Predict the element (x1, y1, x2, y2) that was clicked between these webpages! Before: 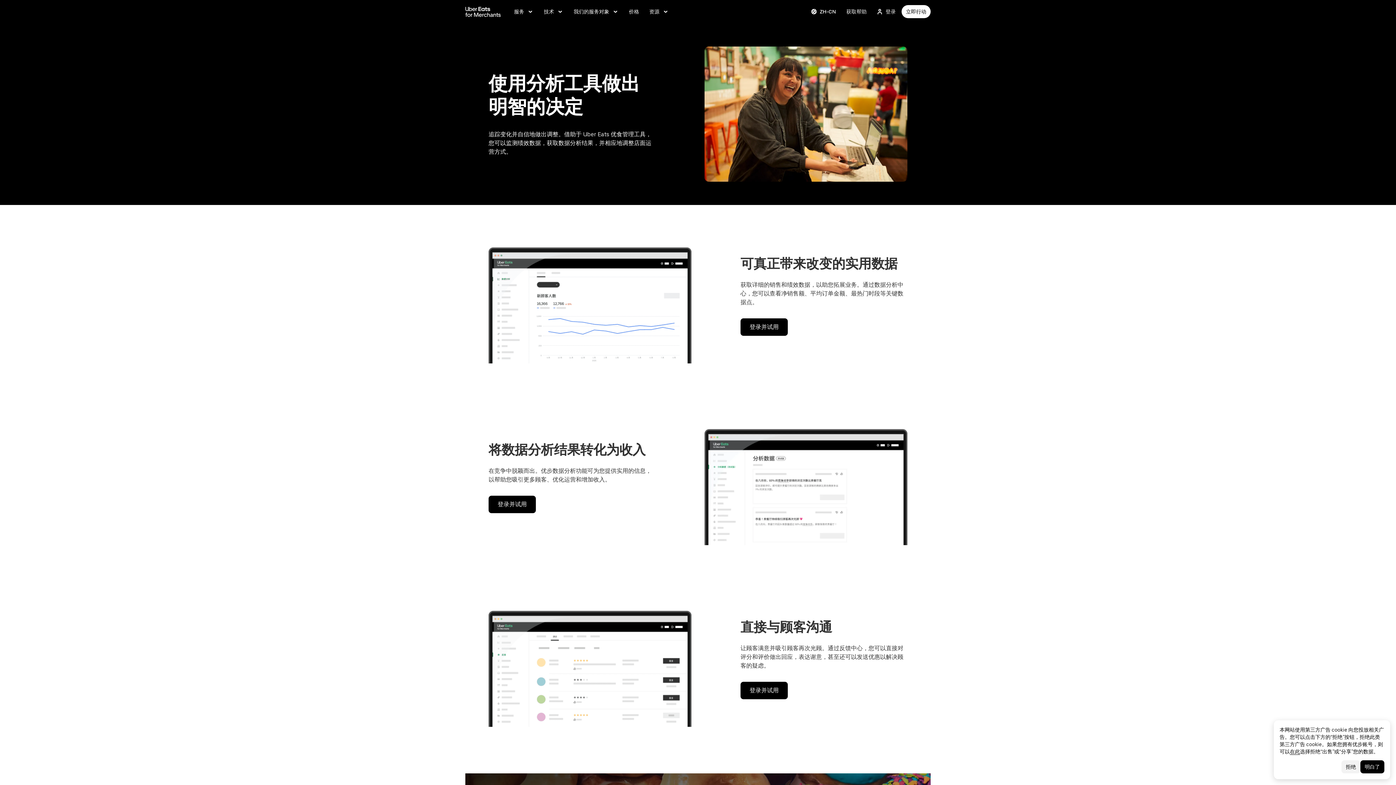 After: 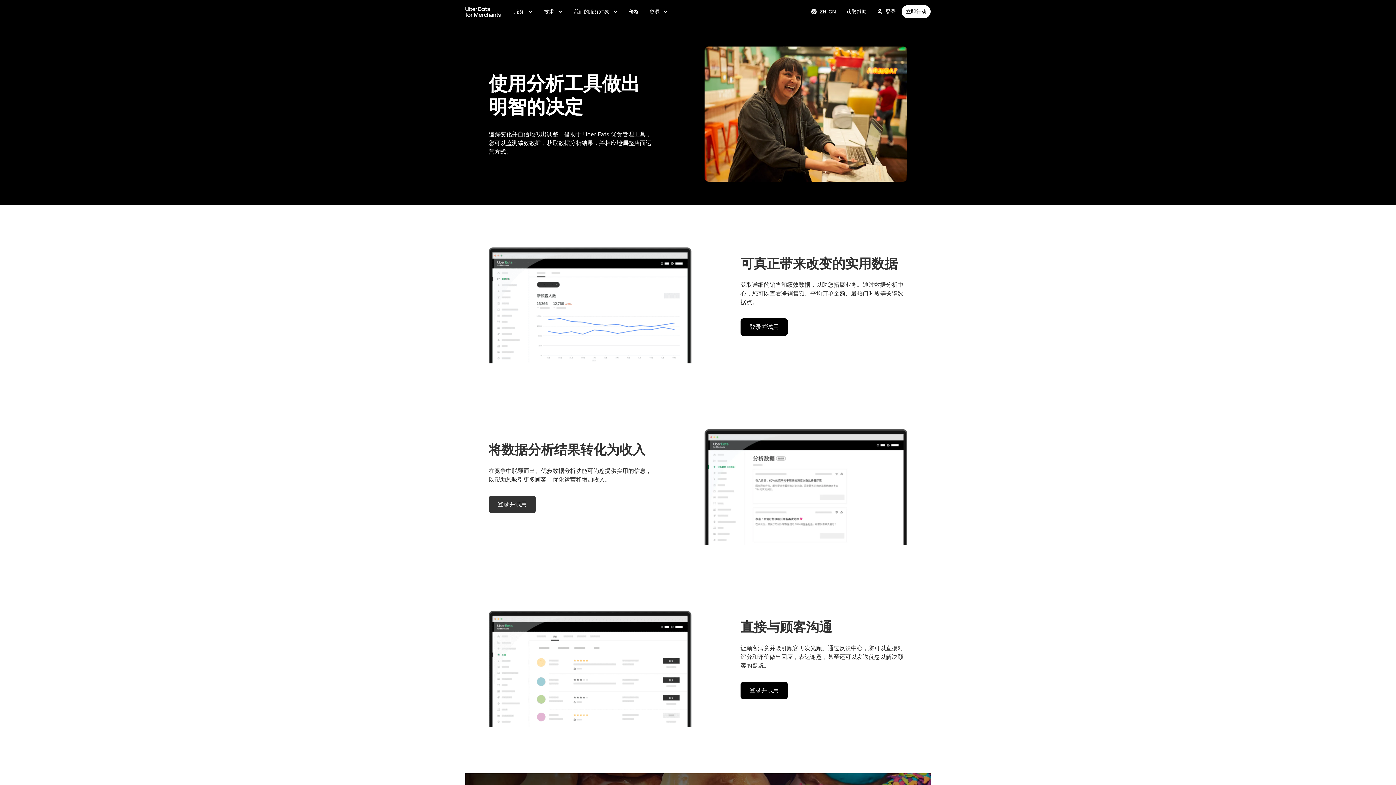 Action: bbox: (488, 496, 536, 513) label: 登录并试用